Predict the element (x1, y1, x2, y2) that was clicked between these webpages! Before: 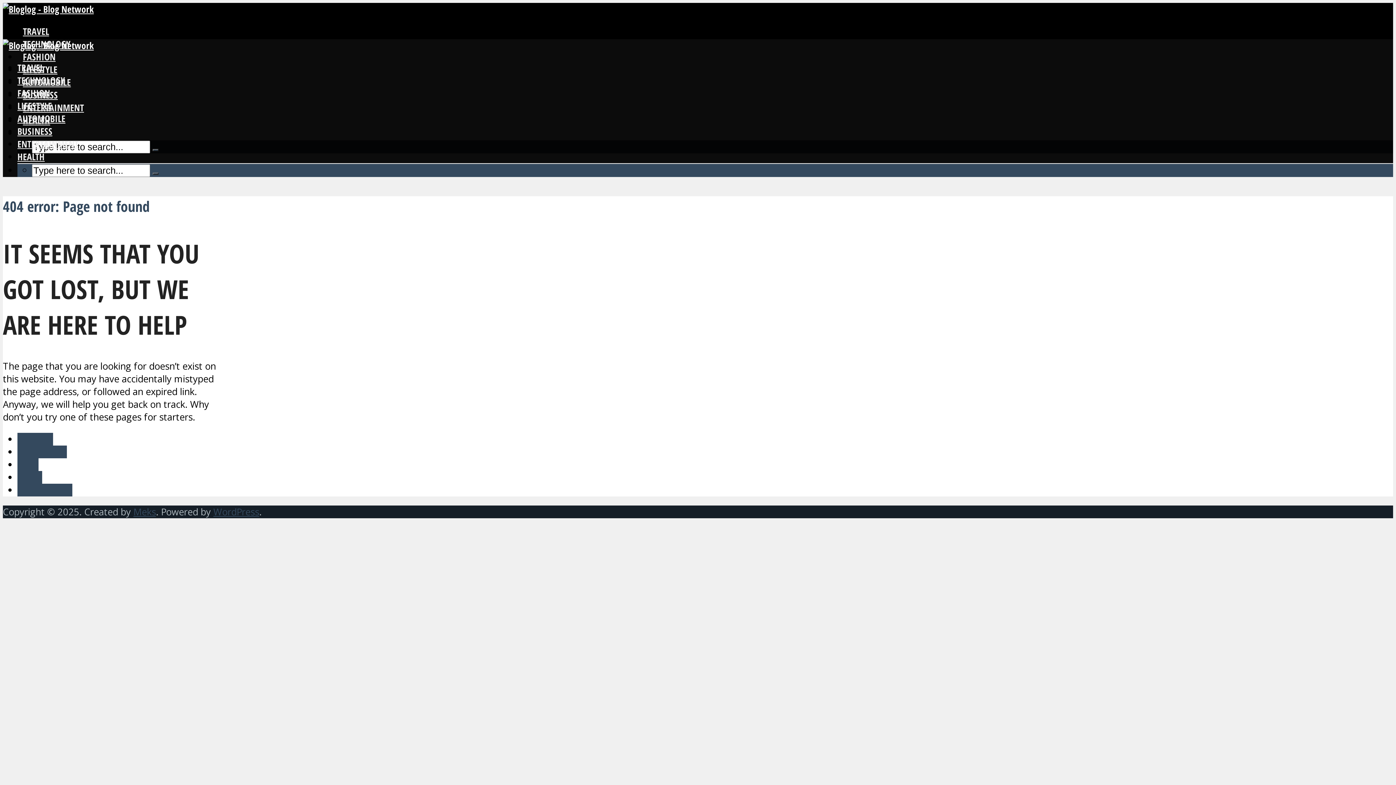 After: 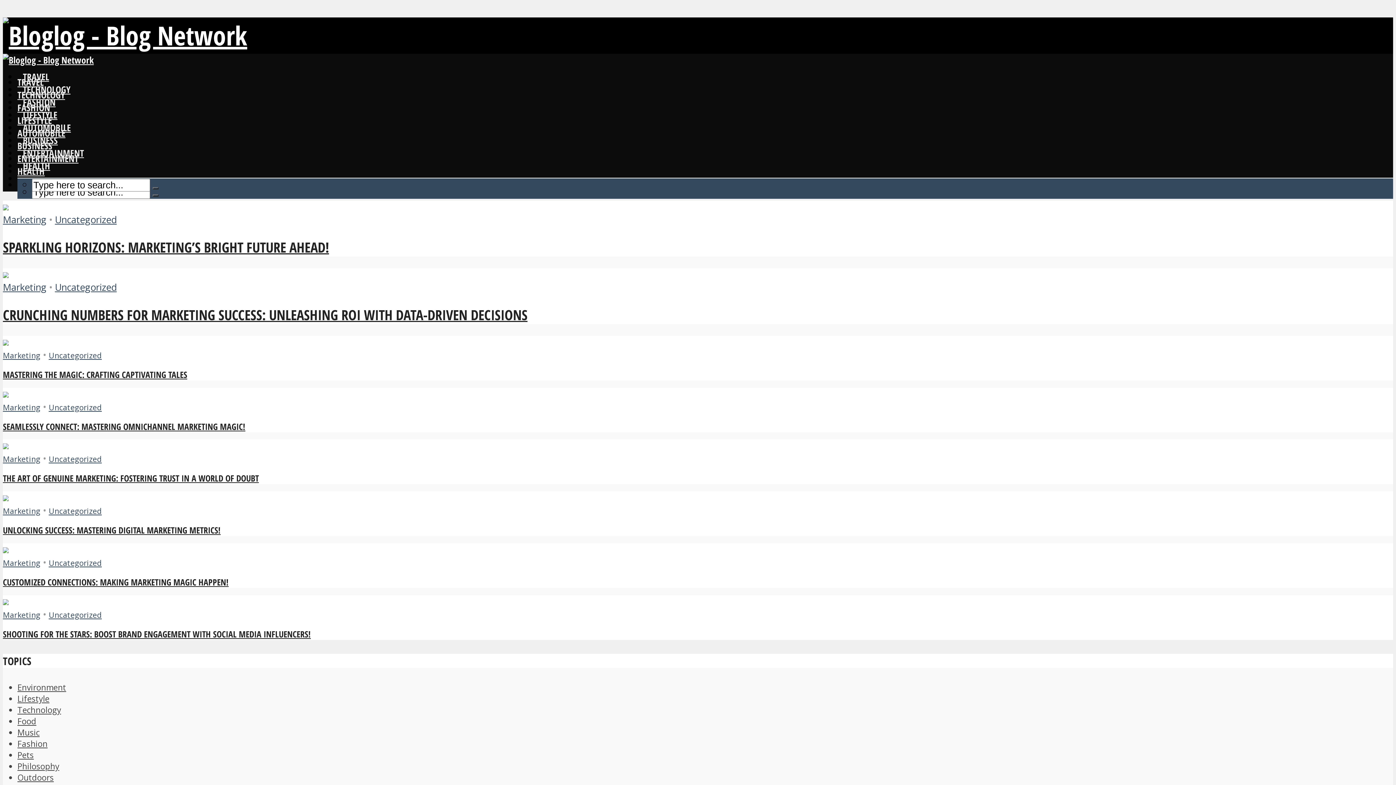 Action: bbox: (2, 39, 93, 52)